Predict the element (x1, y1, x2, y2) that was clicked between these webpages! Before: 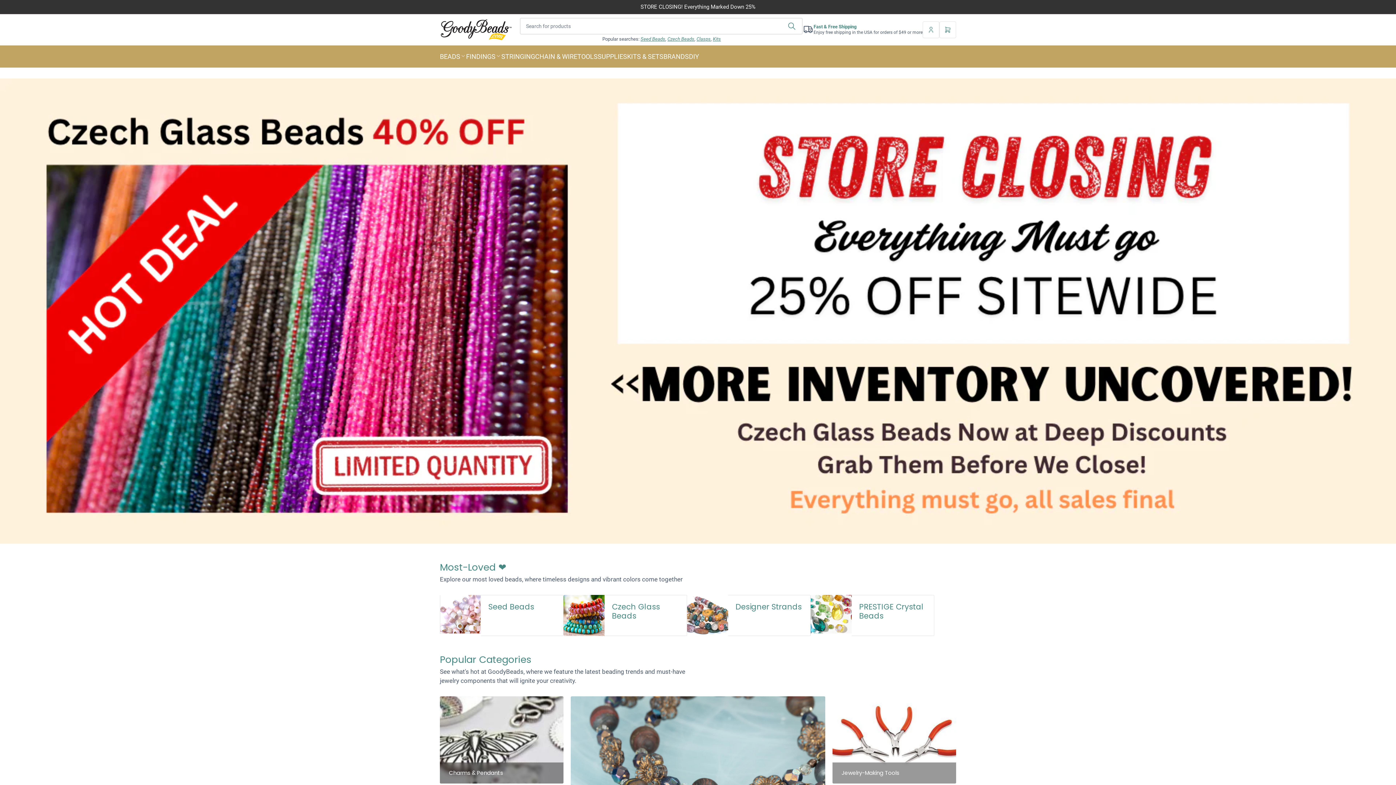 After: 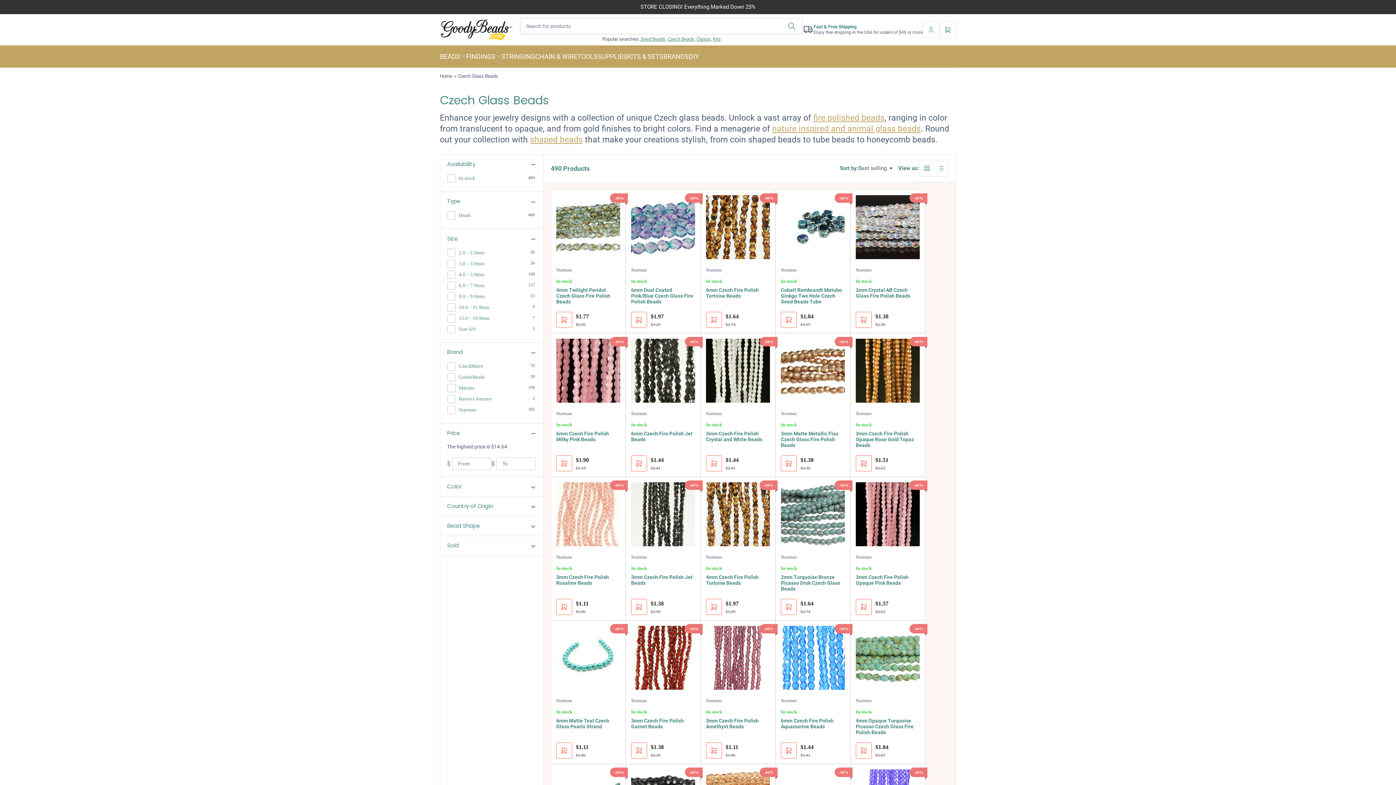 Action: bbox: (563, 595, 604, 636) label: Czech Glass Beads